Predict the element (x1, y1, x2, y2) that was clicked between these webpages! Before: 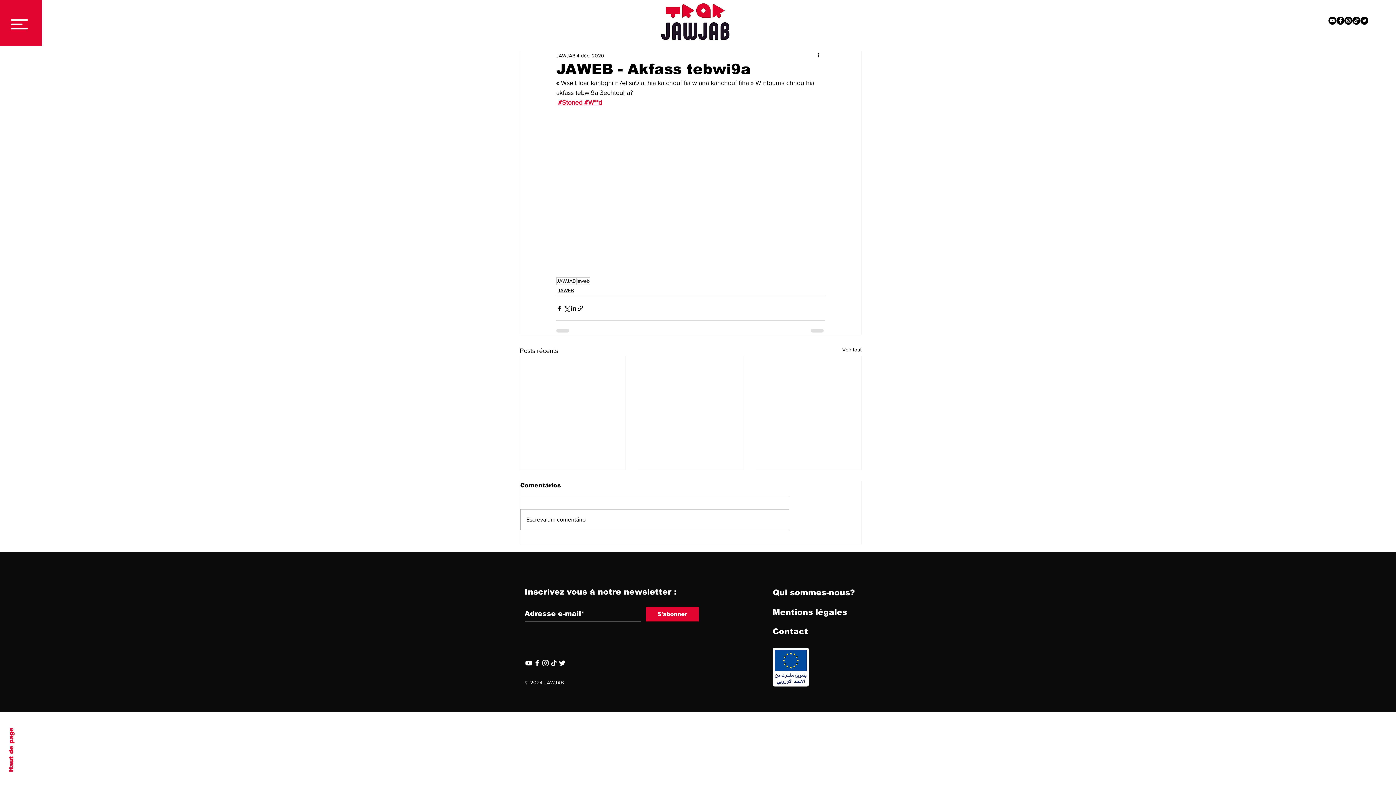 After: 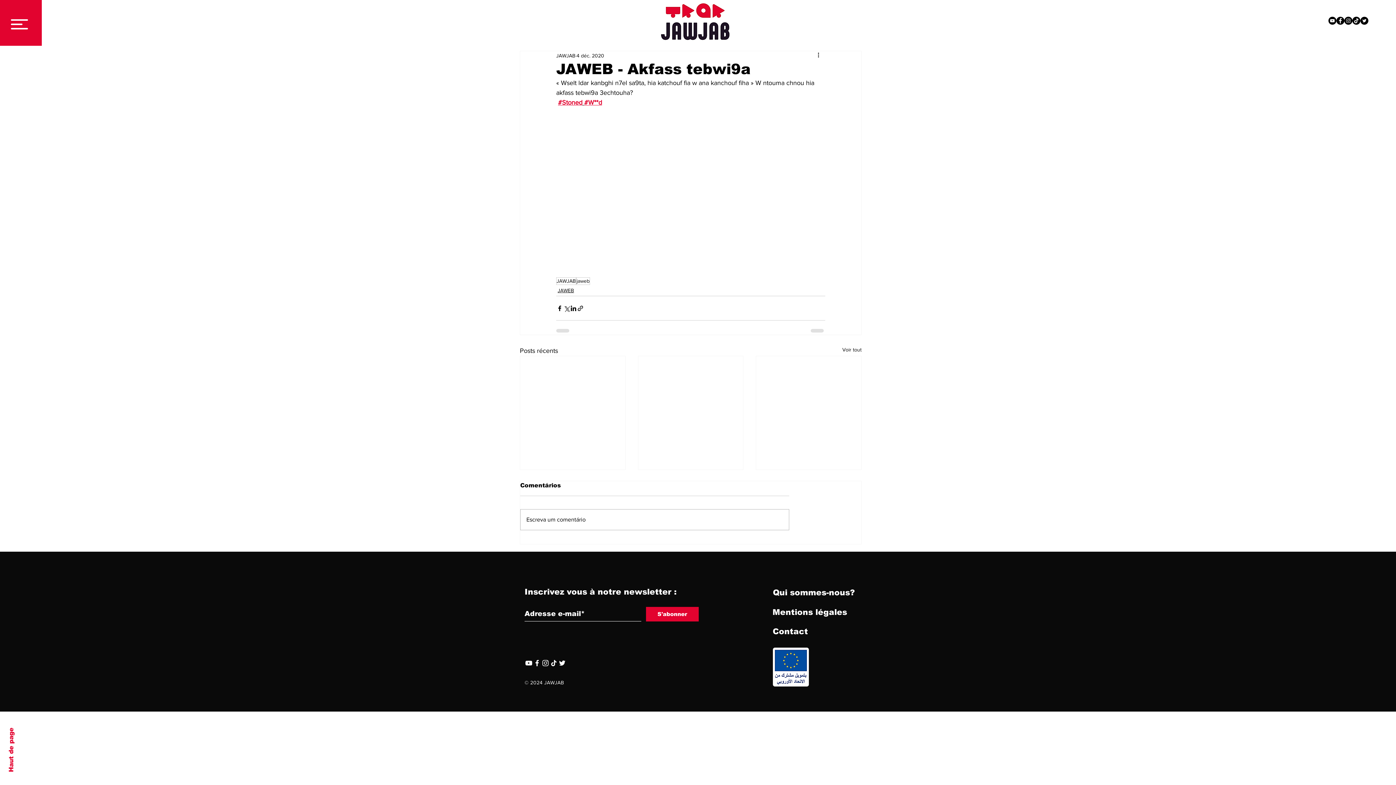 Action: bbox: (524, 659, 533, 667) label: YouTube